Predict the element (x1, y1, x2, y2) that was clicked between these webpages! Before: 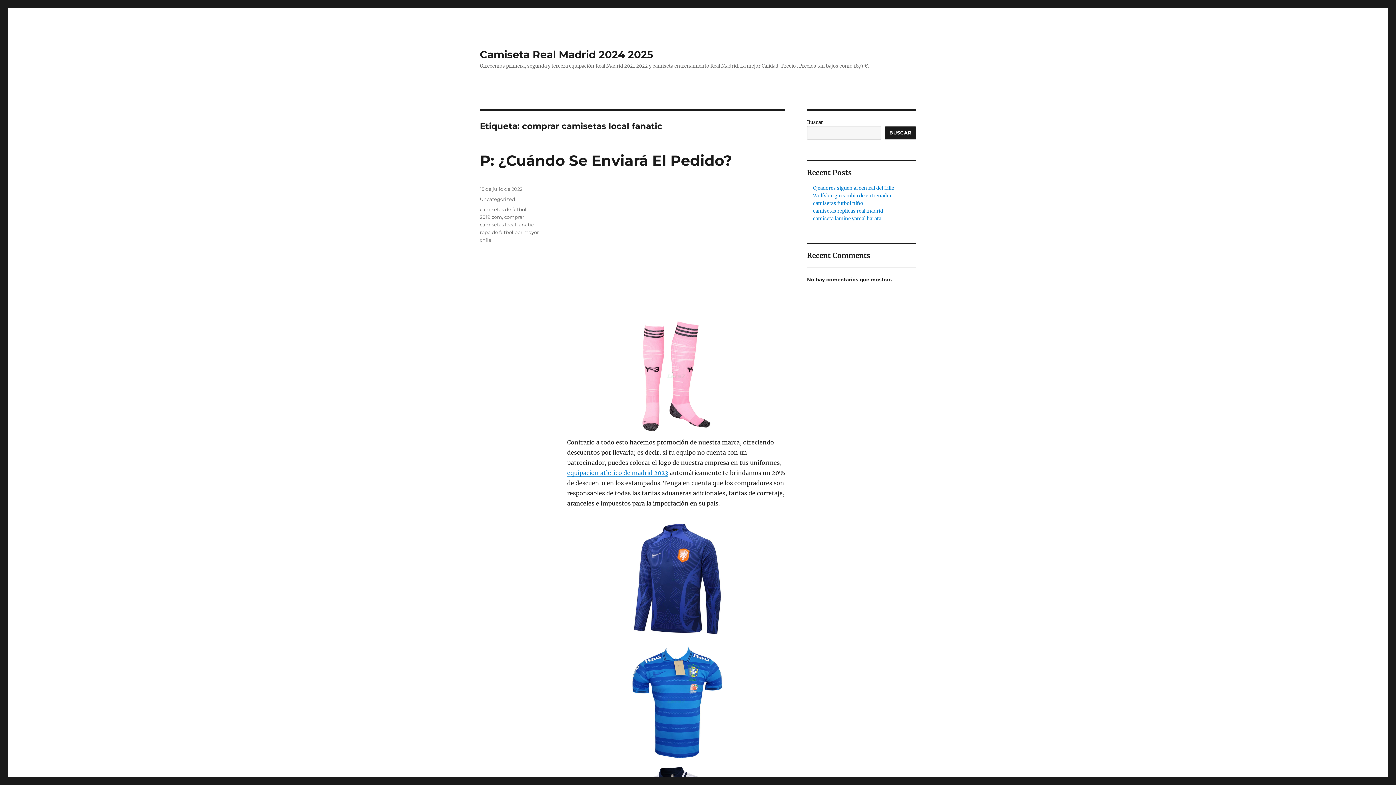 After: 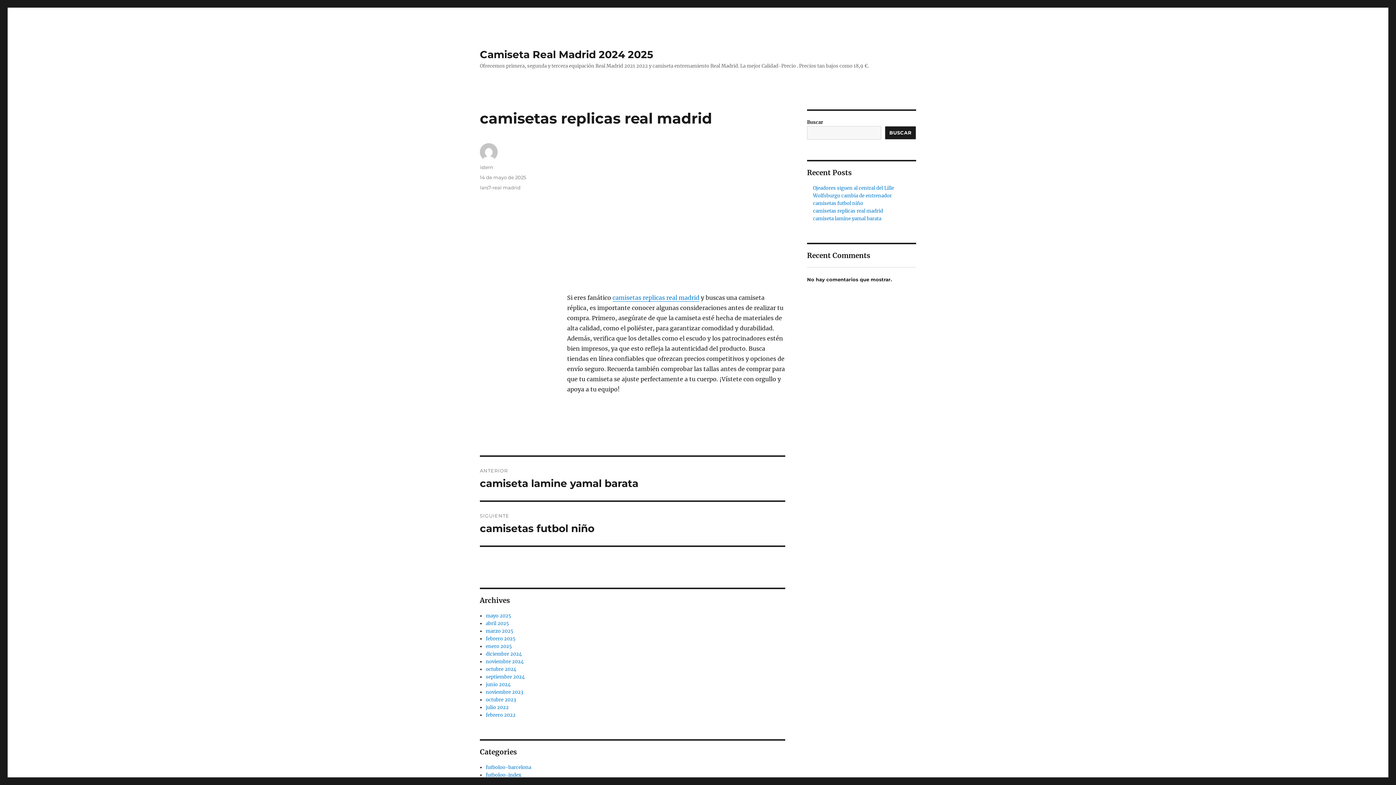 Action: label: camisetas replicas real madrid bbox: (813, 208, 883, 214)